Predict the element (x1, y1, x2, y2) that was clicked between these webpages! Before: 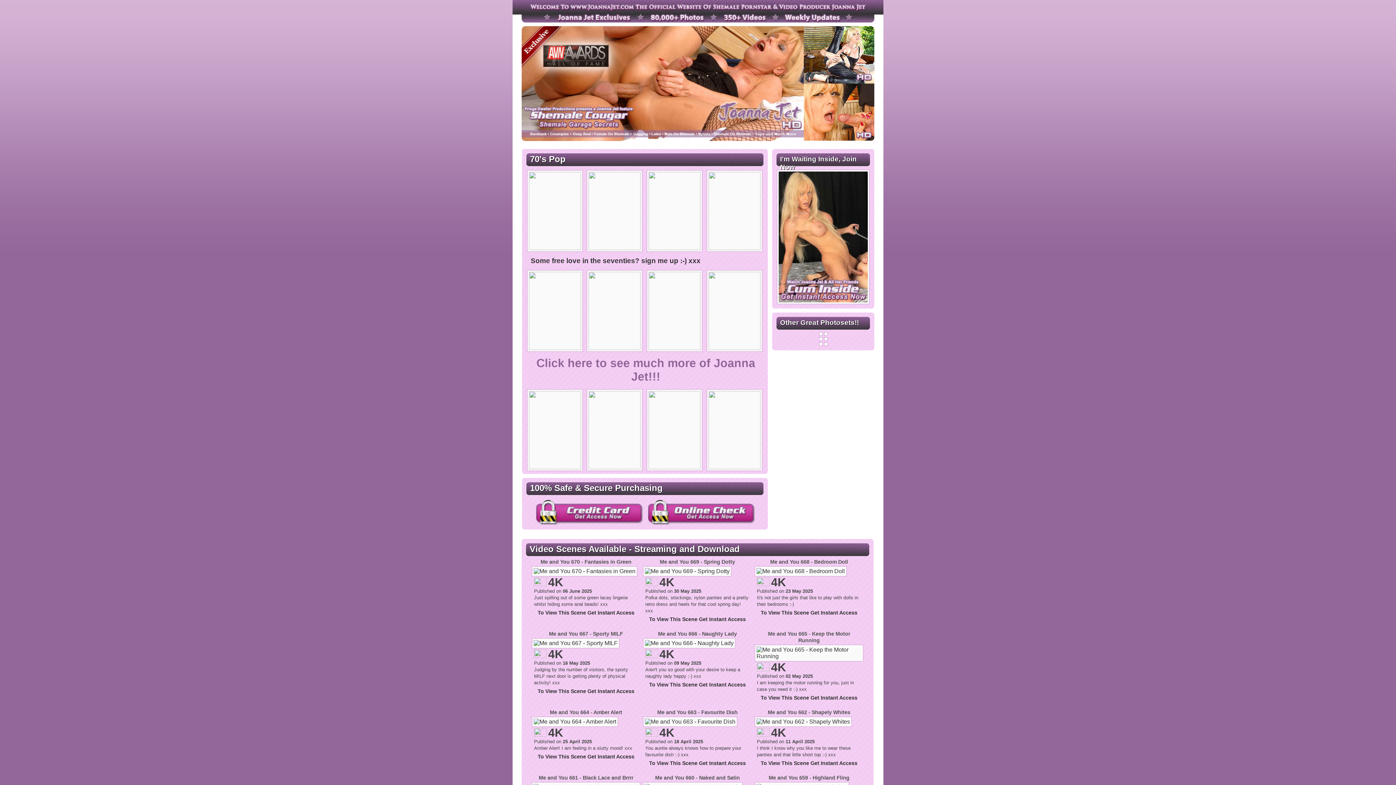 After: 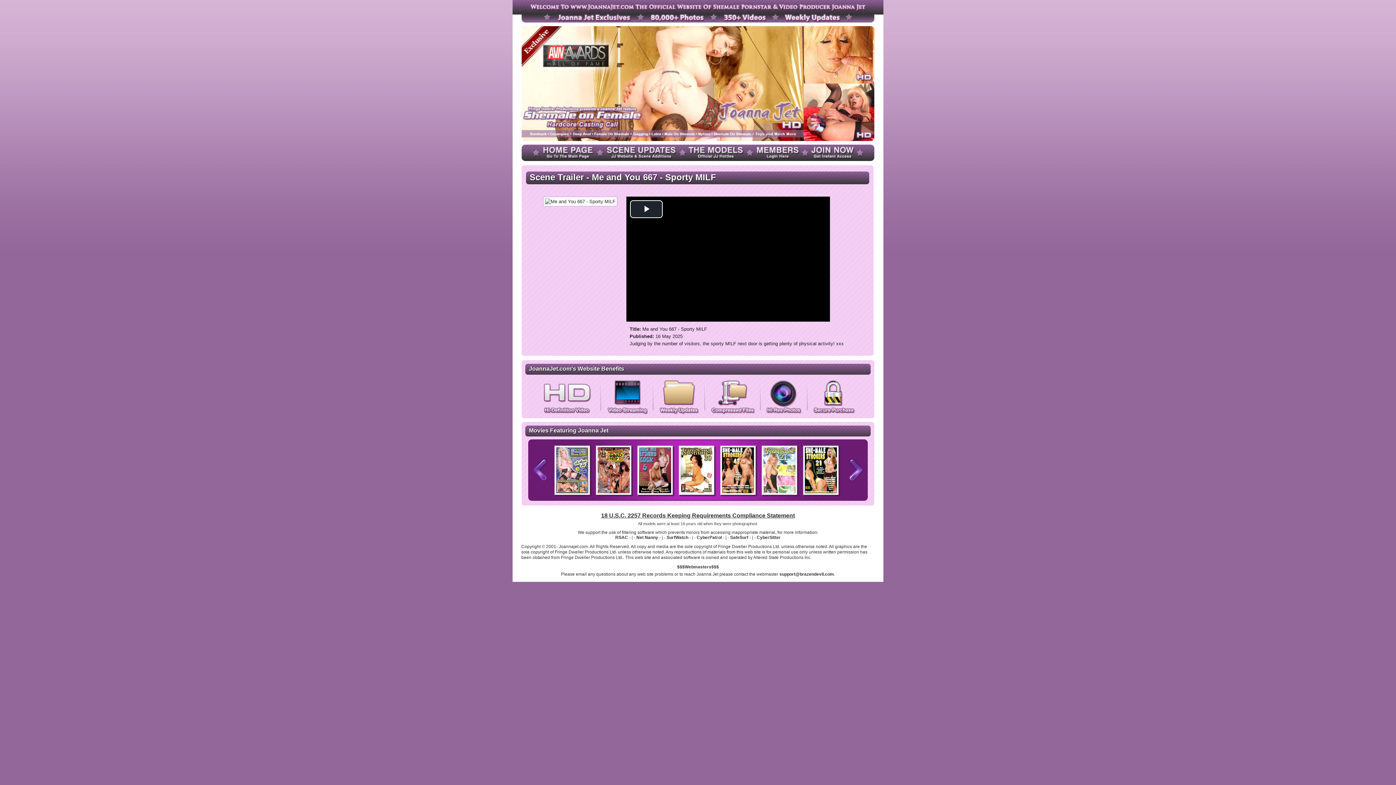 Action: bbox: (532, 640, 619, 646)